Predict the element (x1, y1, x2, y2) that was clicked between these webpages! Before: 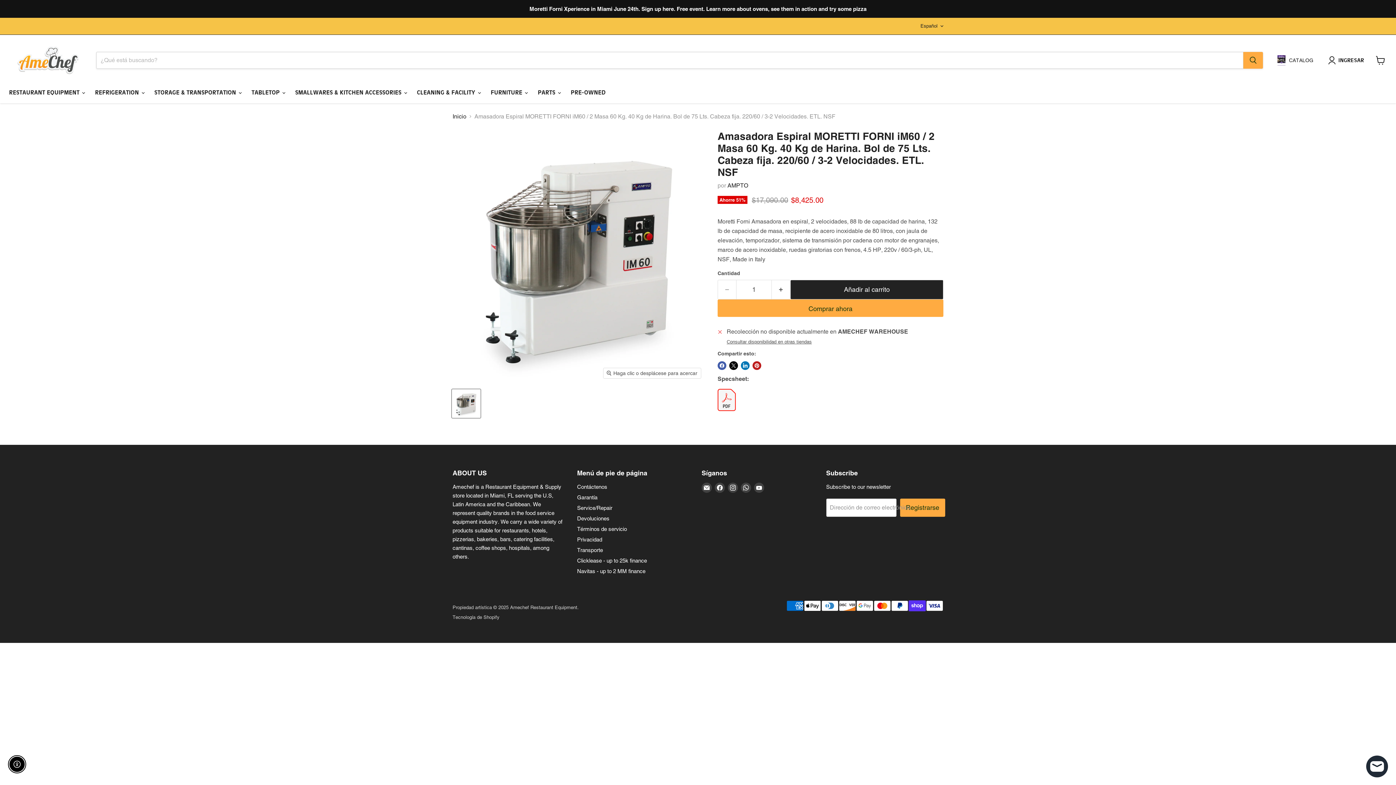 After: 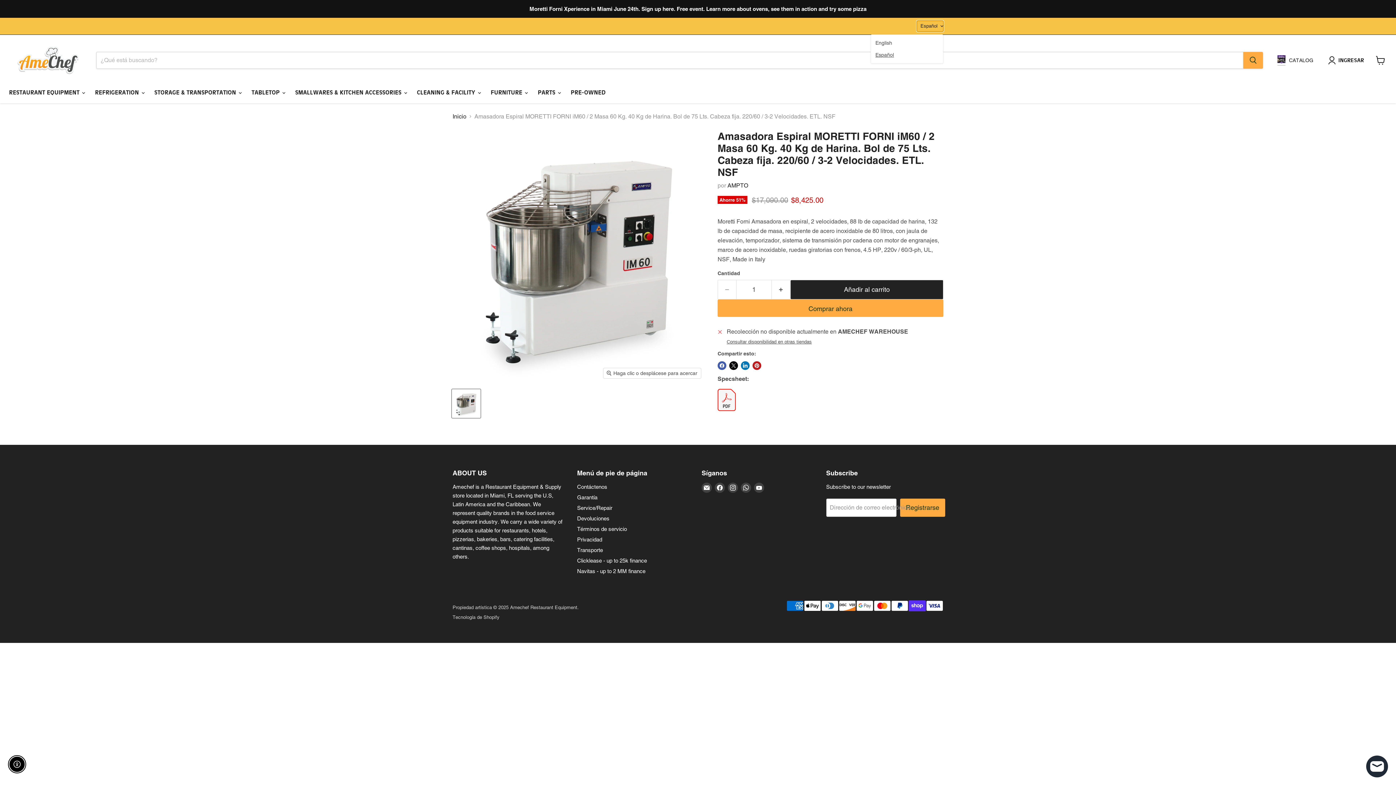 Action: bbox: (917, 20, 943, 31) label: Español